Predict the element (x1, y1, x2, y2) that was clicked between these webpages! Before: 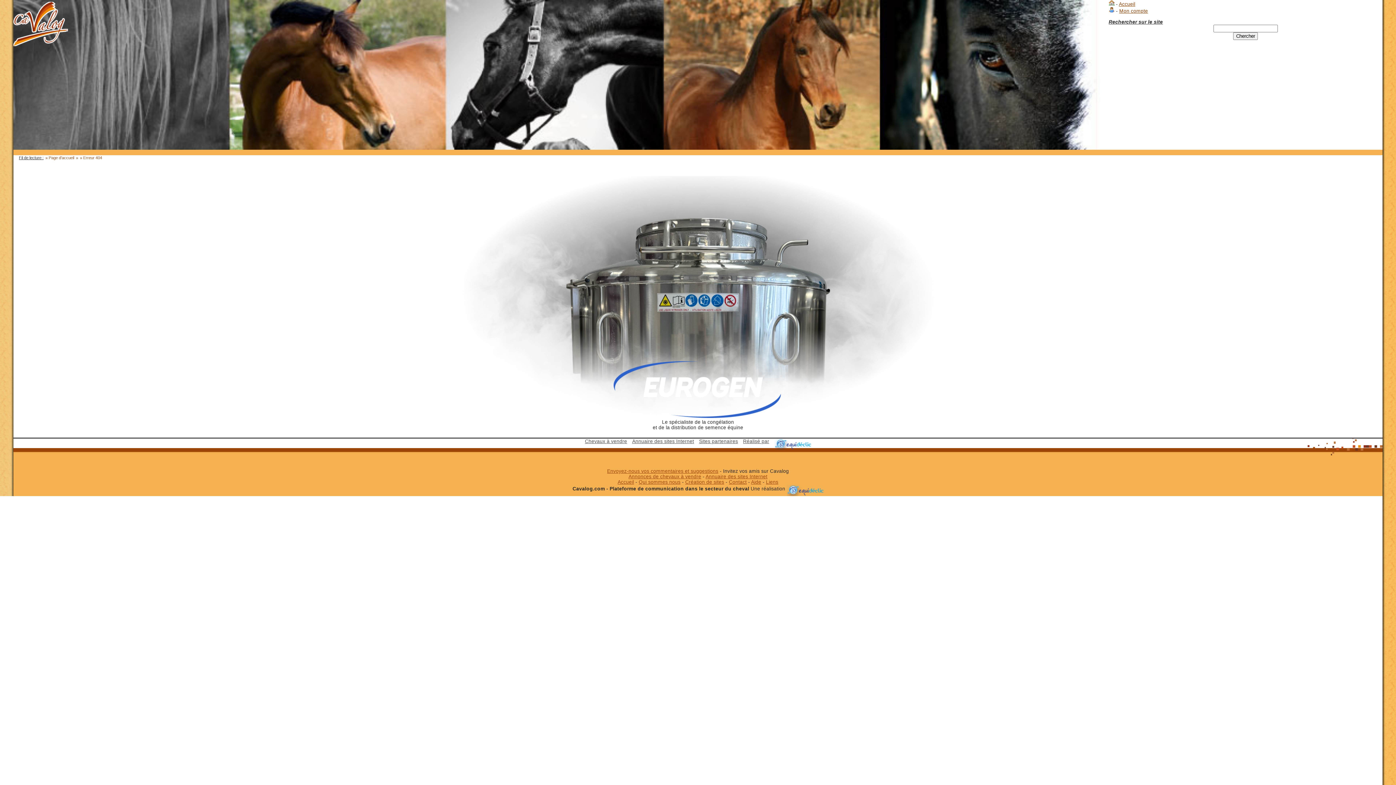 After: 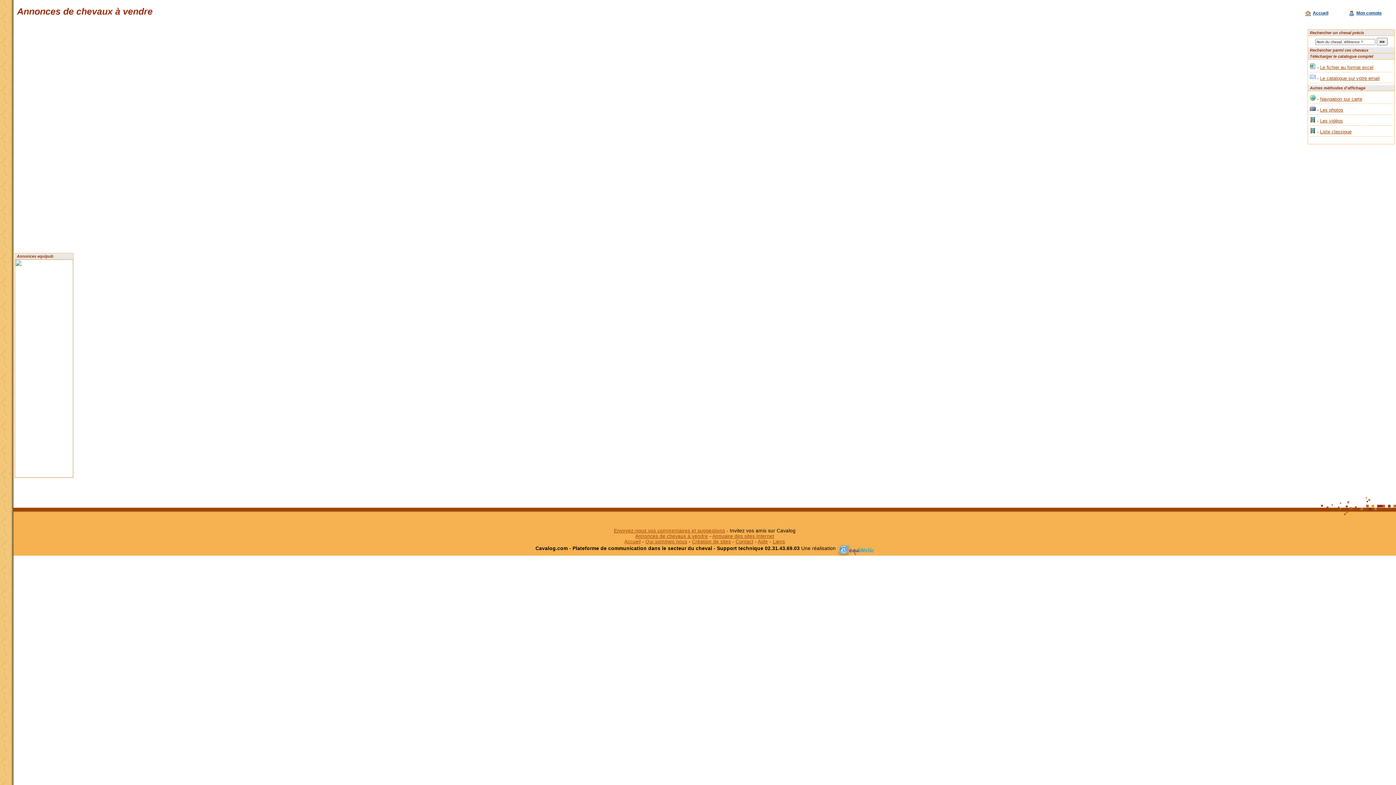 Action: bbox: (583, 438, 629, 444) label: Chevaux à vendre